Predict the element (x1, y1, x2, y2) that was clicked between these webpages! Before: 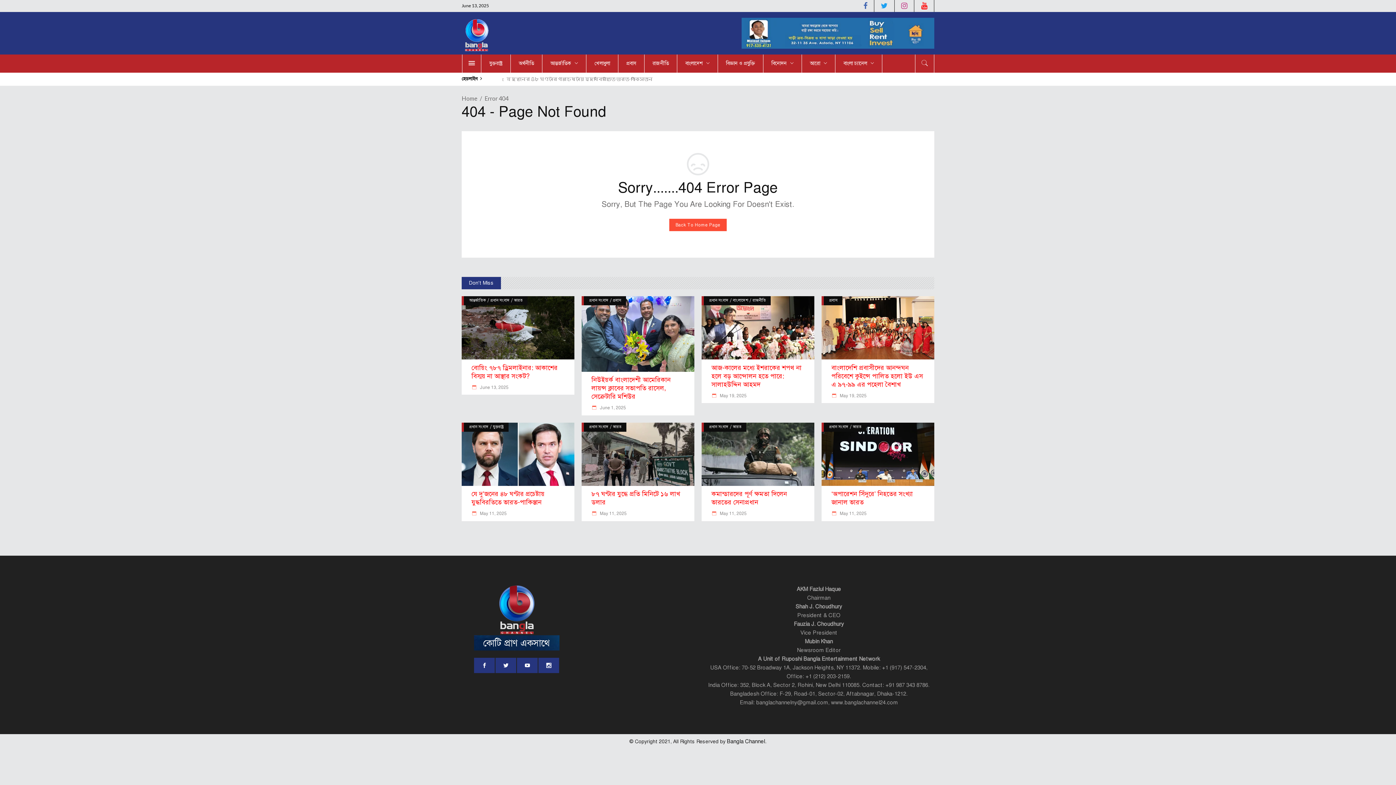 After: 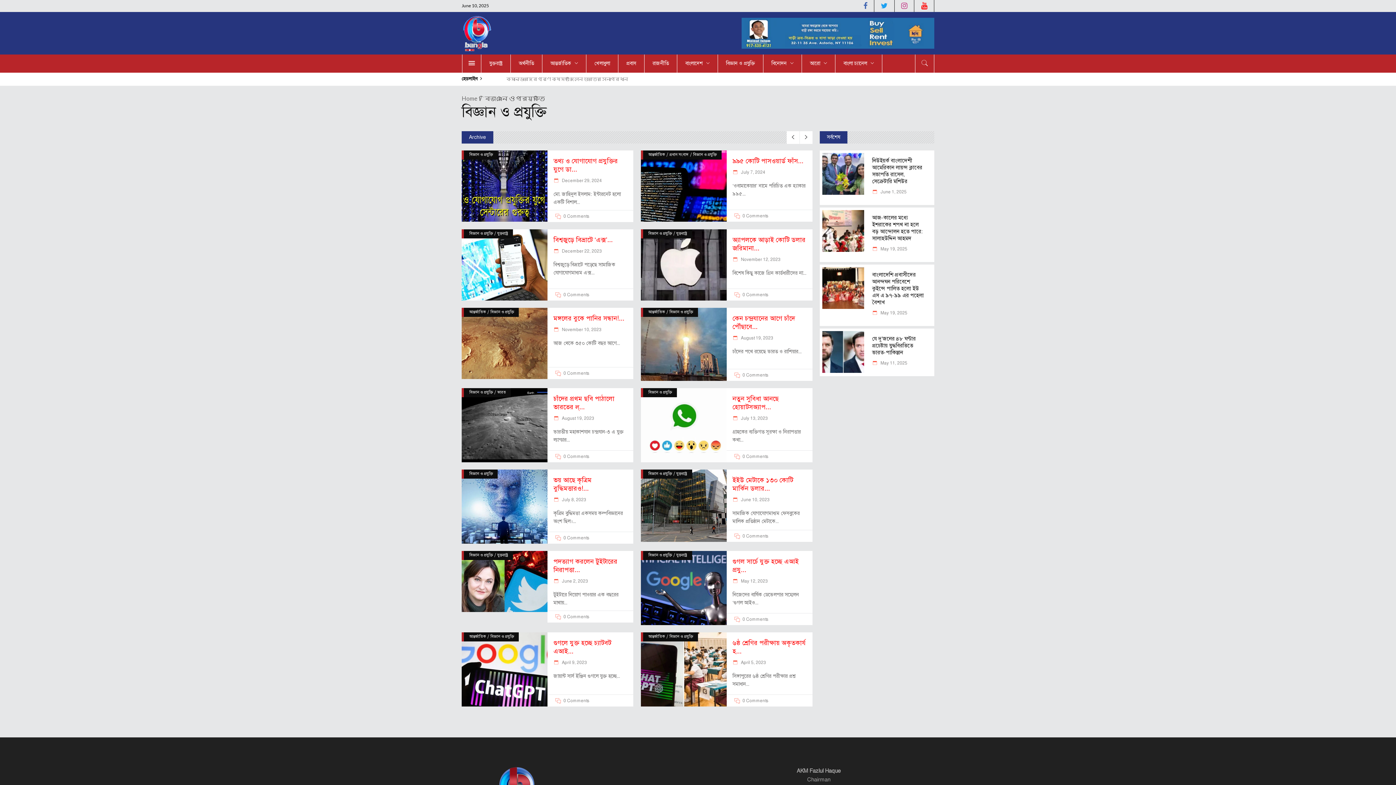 Action: bbox: (717, 54, 763, 72) label: বিজ্ঞান ও প্রযুক্তি